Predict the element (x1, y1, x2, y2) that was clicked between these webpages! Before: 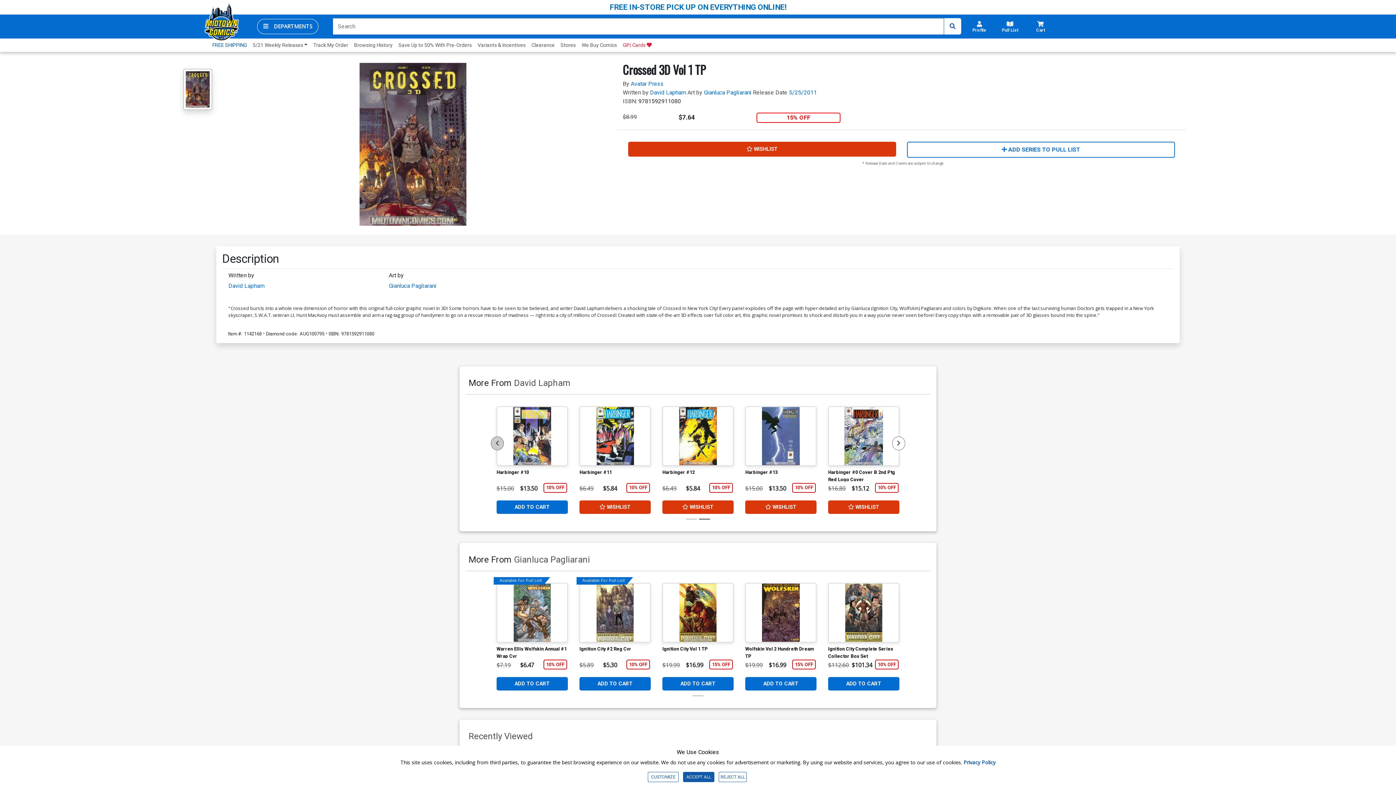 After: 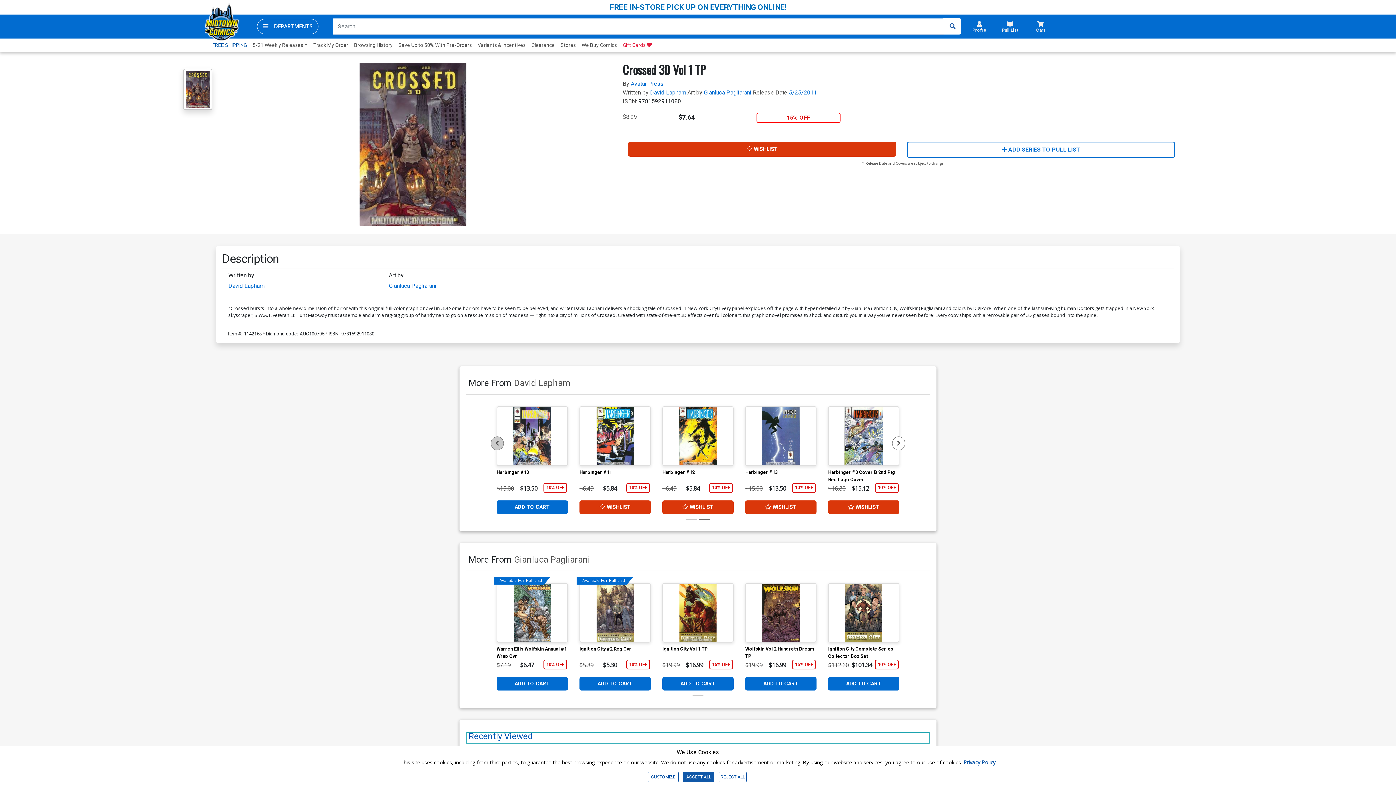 Action: label: Recently Viewed bbox: (465, 731, 930, 744)